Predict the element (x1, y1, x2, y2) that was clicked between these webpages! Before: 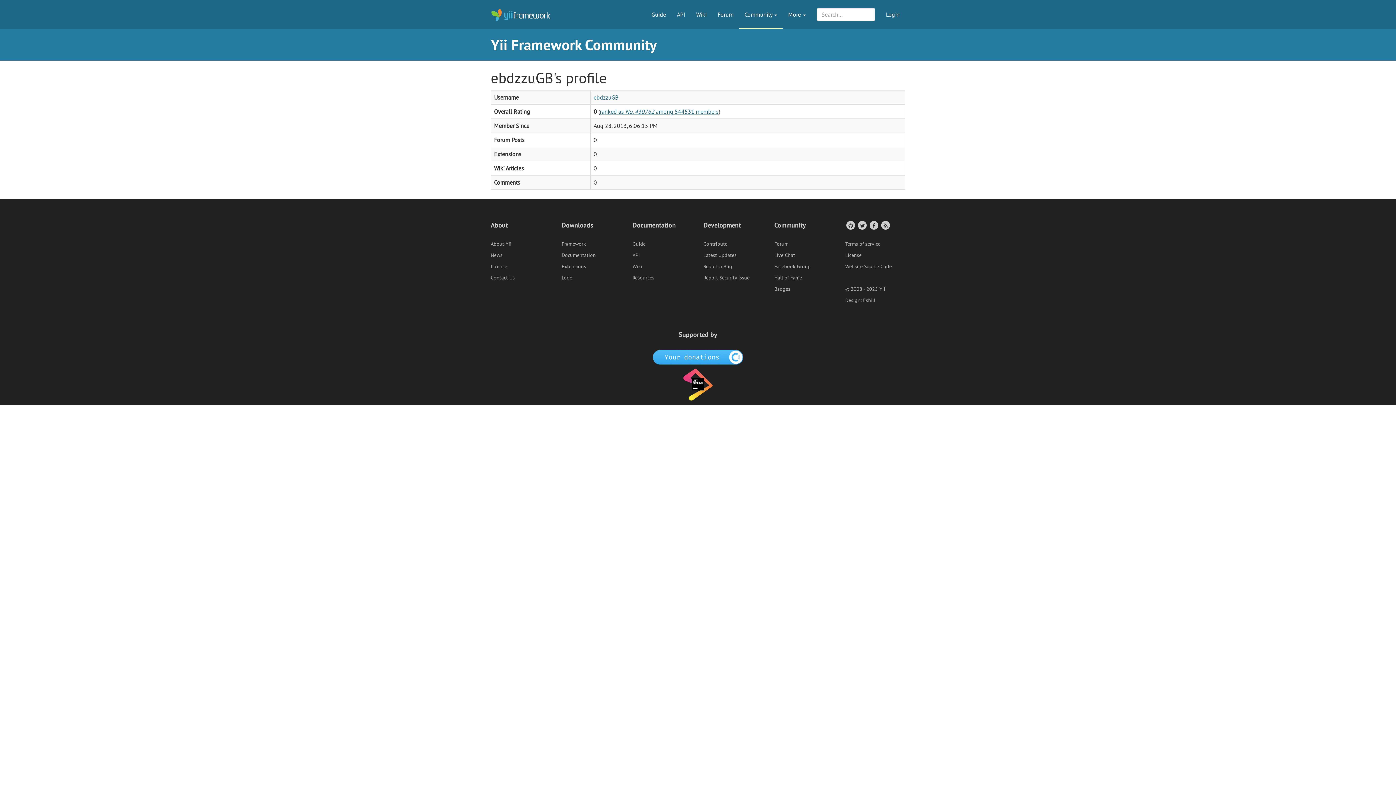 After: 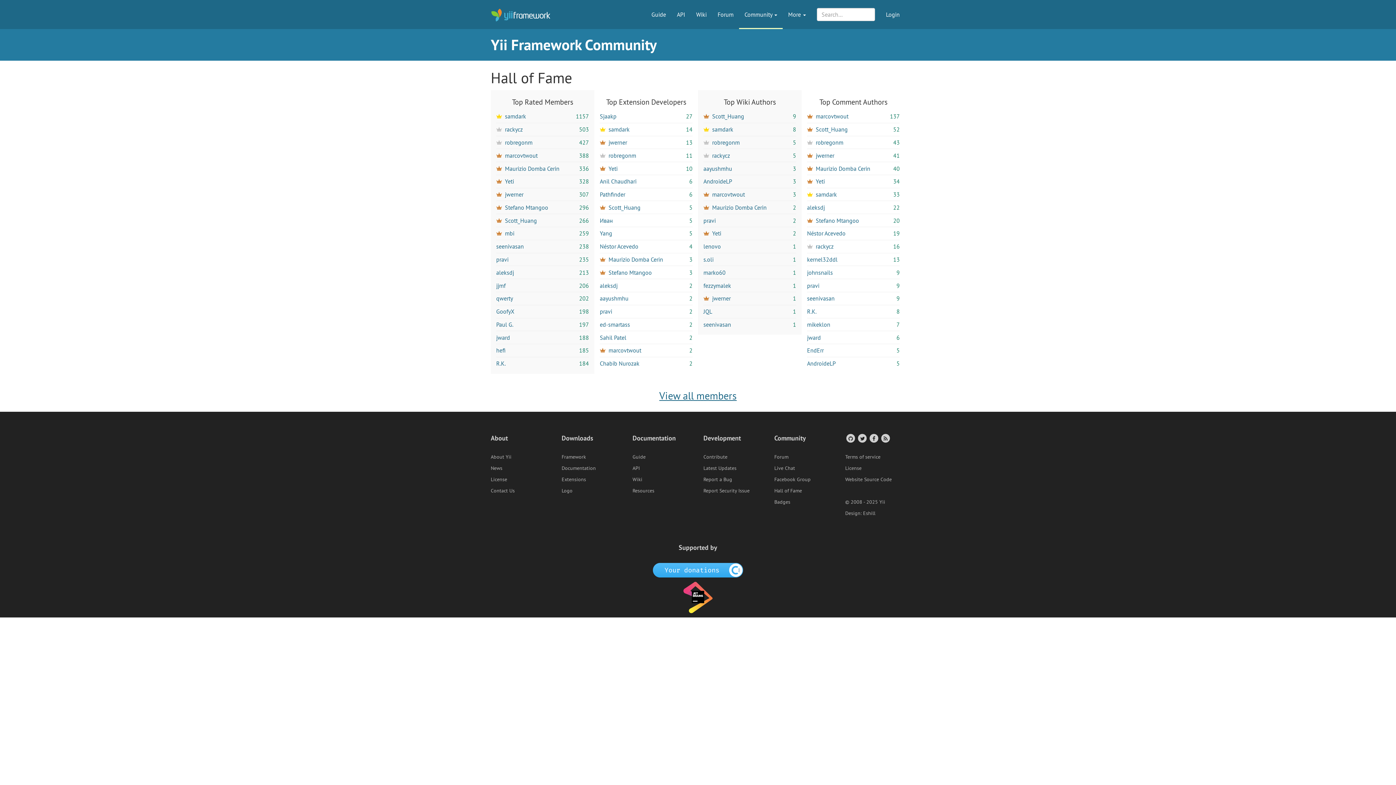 Action: label: Hall of Fame bbox: (774, 274, 802, 281)